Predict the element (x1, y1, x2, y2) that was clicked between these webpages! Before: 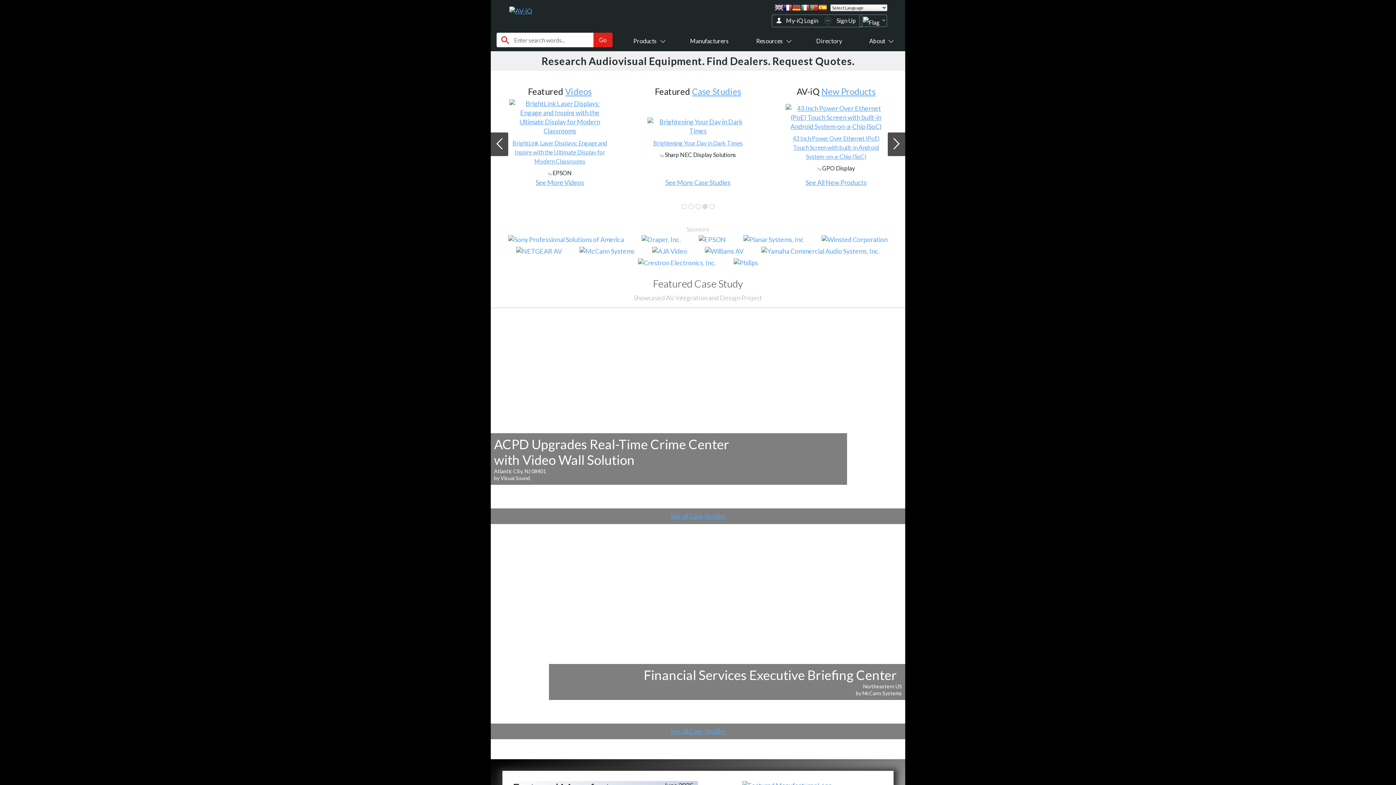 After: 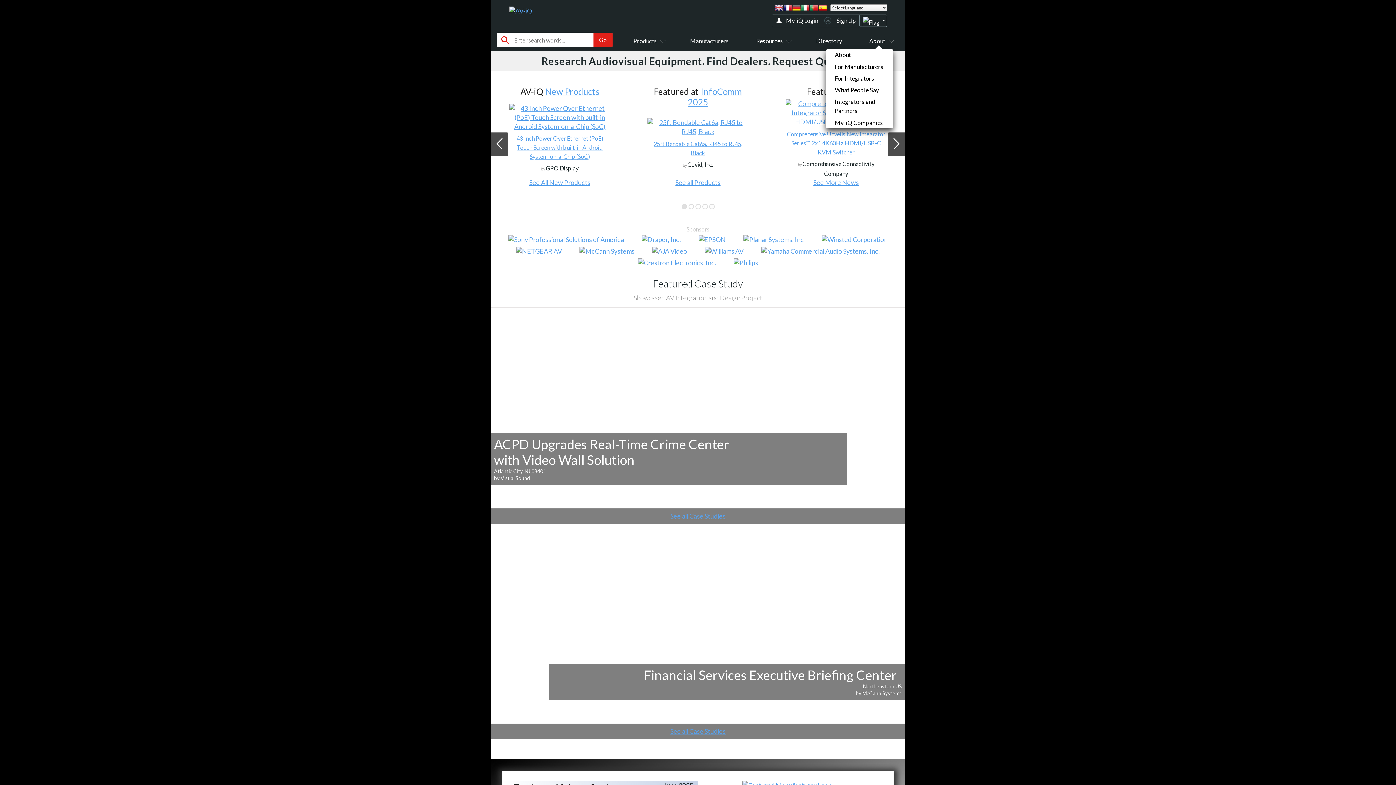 Action: label: About bbox: (869, 37, 891, 44)